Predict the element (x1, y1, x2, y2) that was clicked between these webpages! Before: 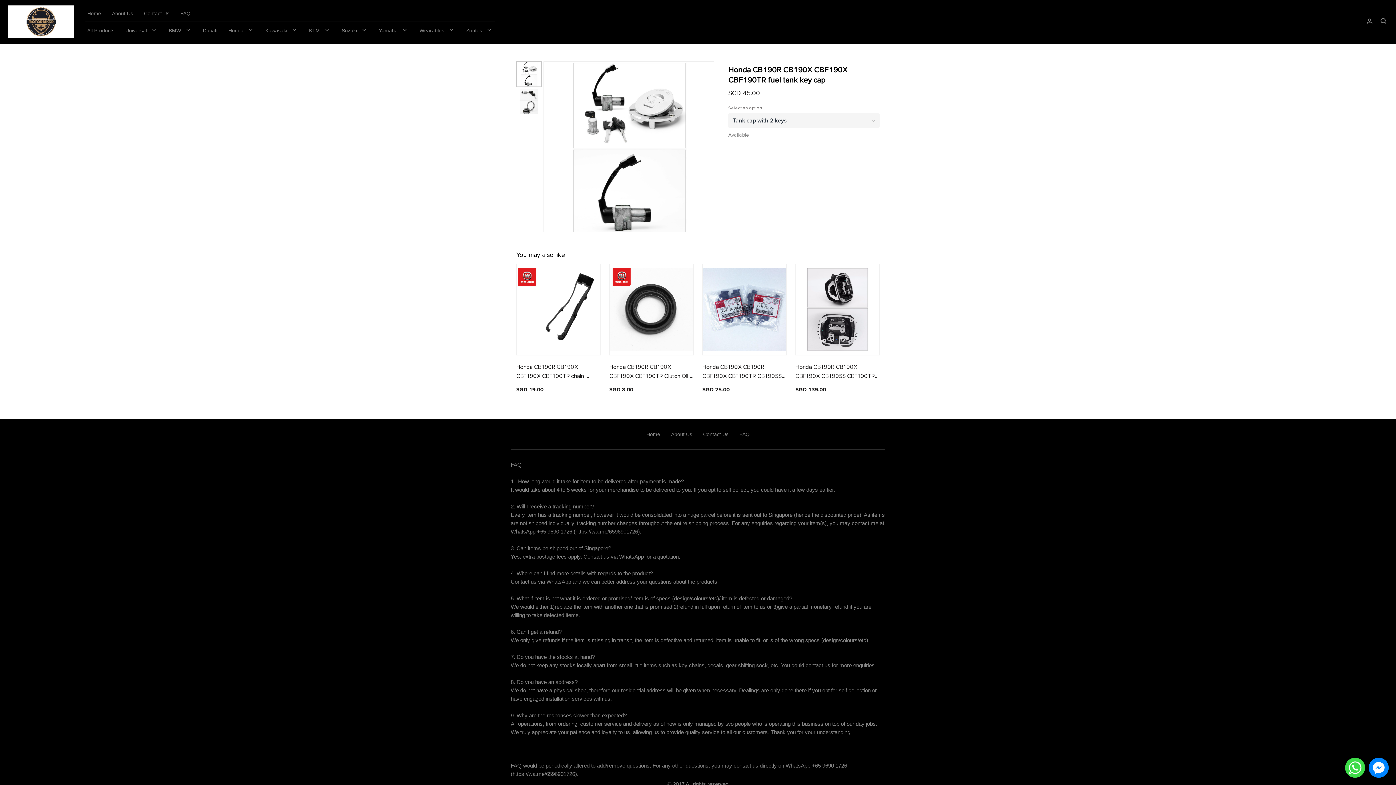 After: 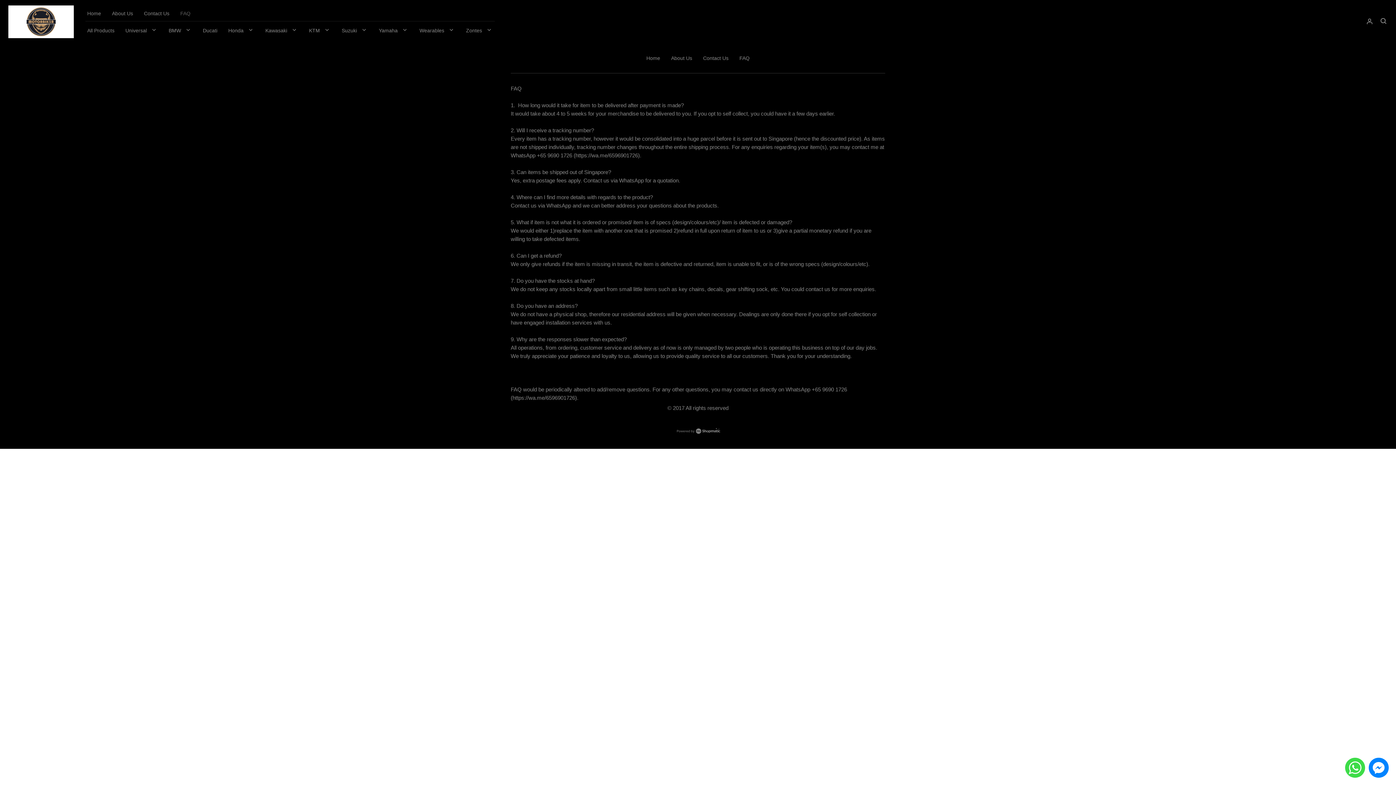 Action: label: FAQ bbox: (174, 5, 196, 20)